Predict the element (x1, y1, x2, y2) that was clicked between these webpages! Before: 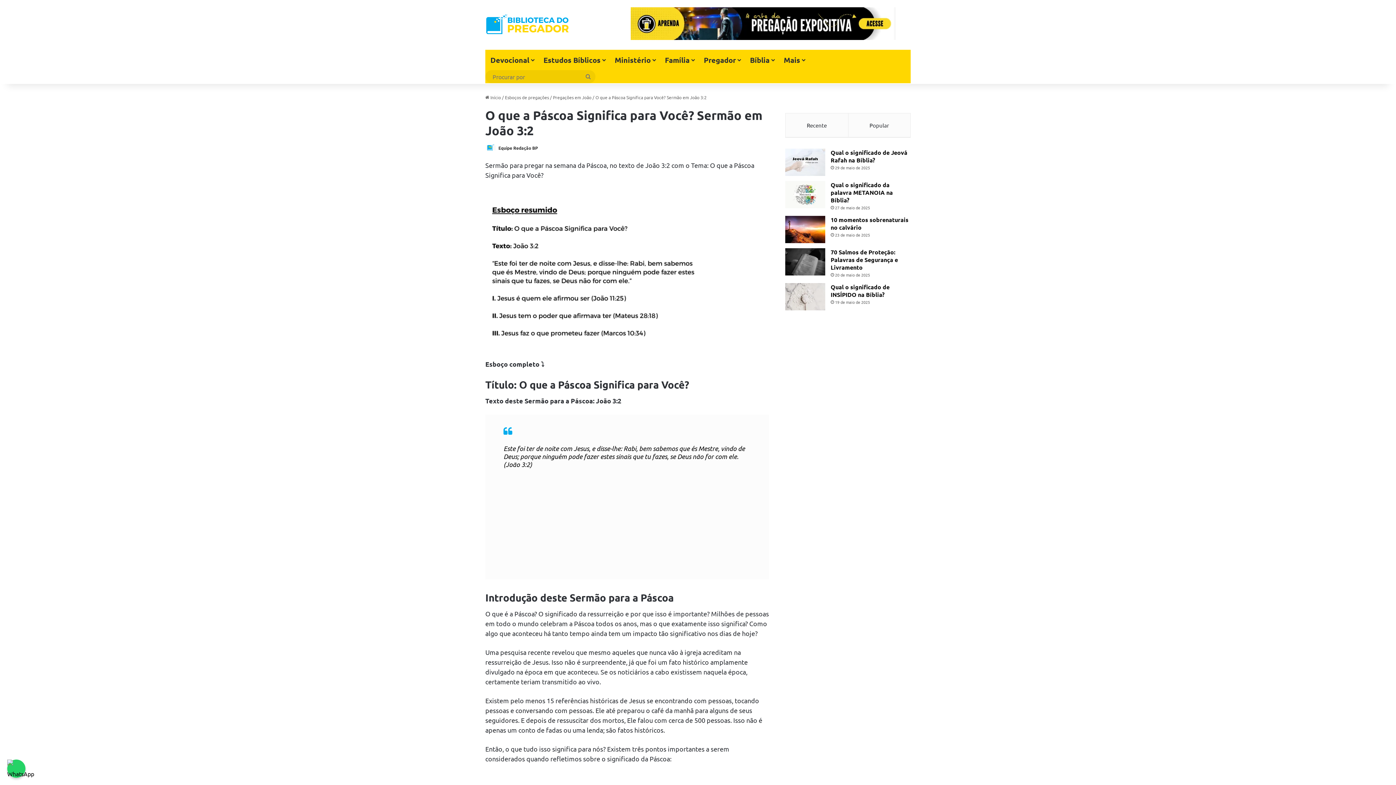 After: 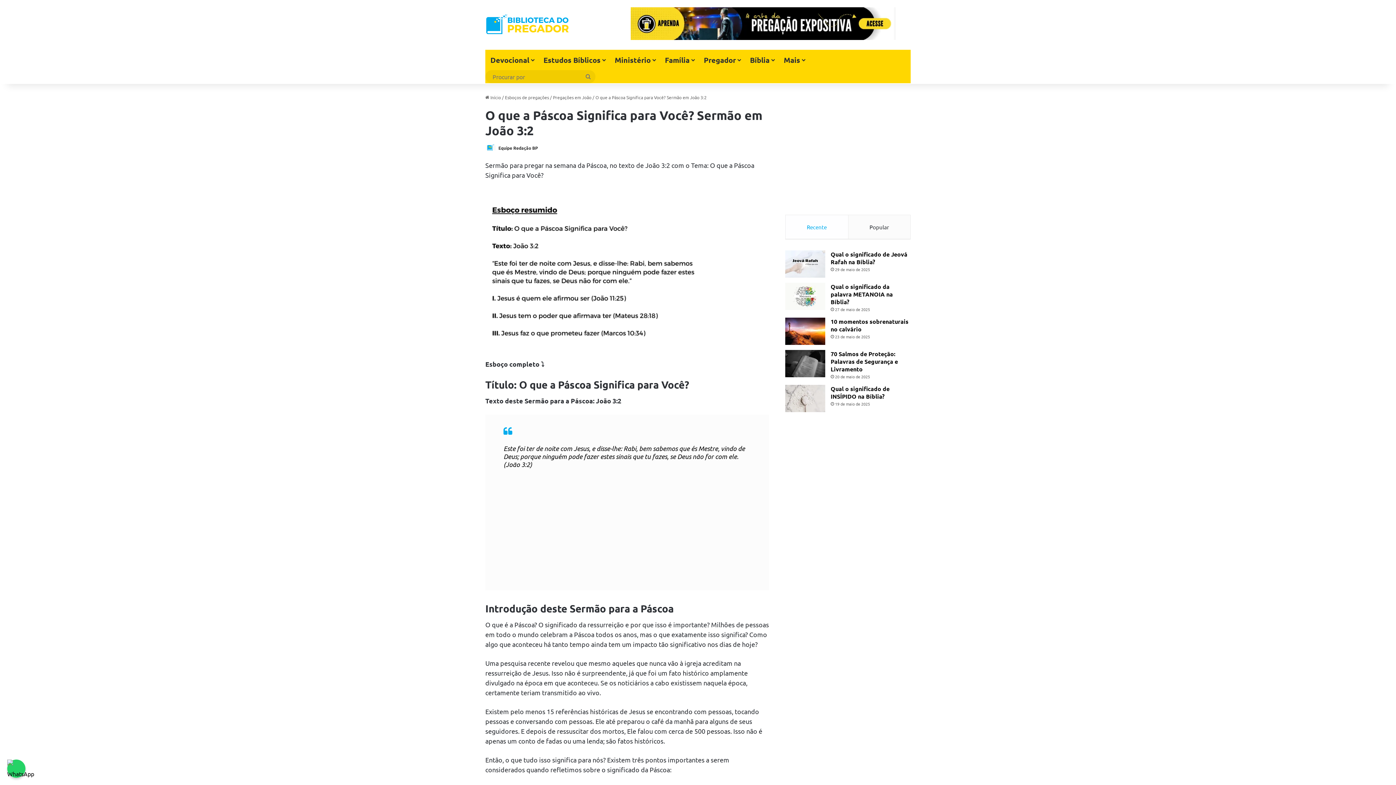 Action: label: Recente bbox: (785, 113, 848, 137)